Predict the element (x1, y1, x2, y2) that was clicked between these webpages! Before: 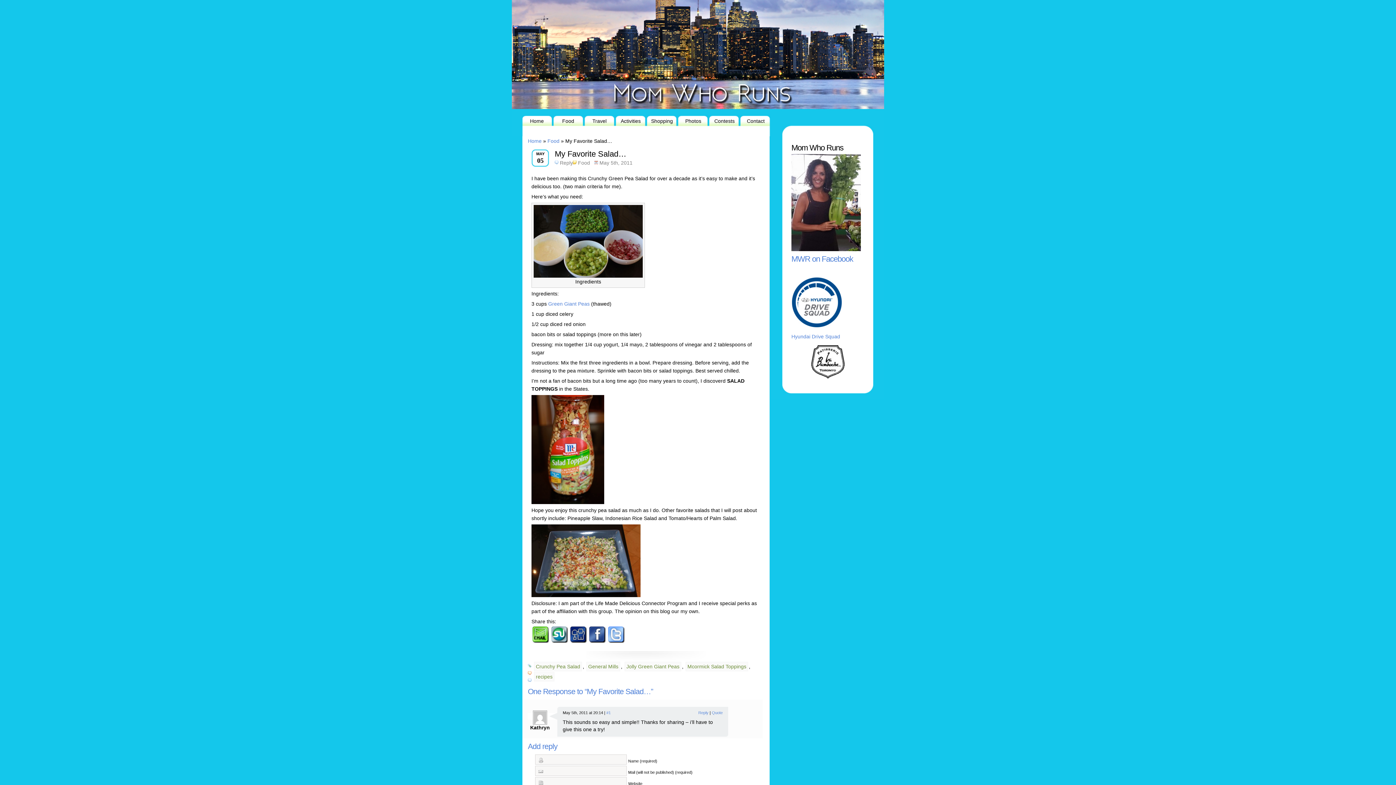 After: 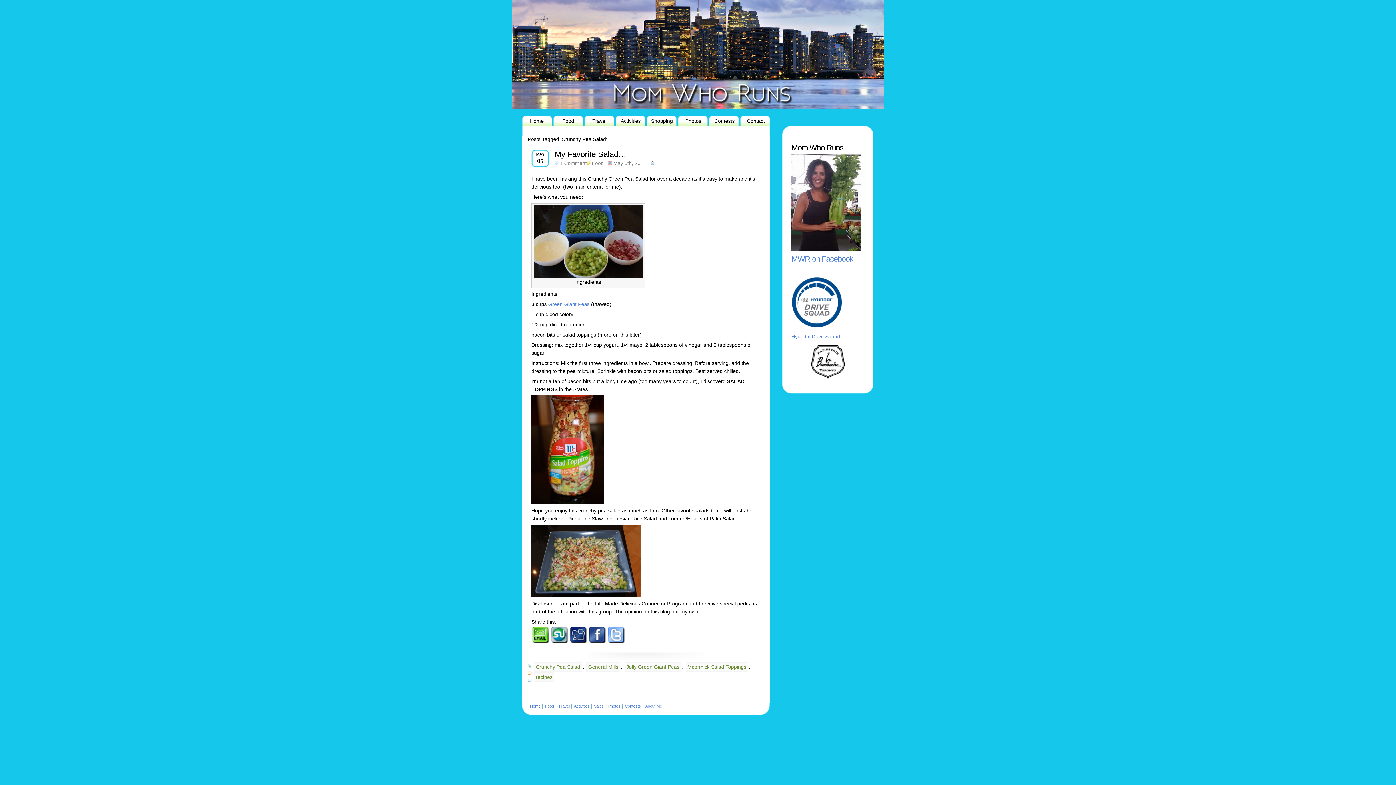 Action: label: Crunchy Pea Salad bbox: (534, 662, 582, 671)